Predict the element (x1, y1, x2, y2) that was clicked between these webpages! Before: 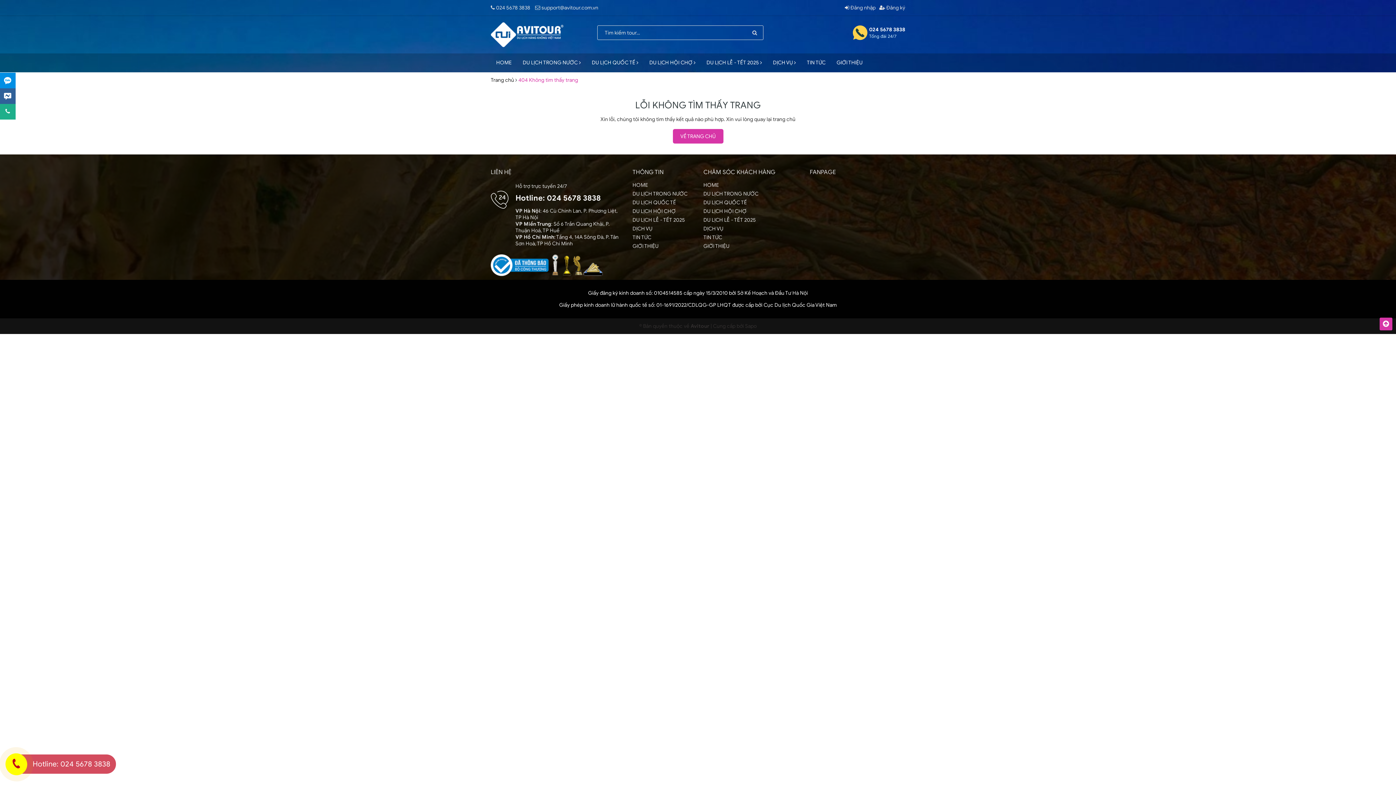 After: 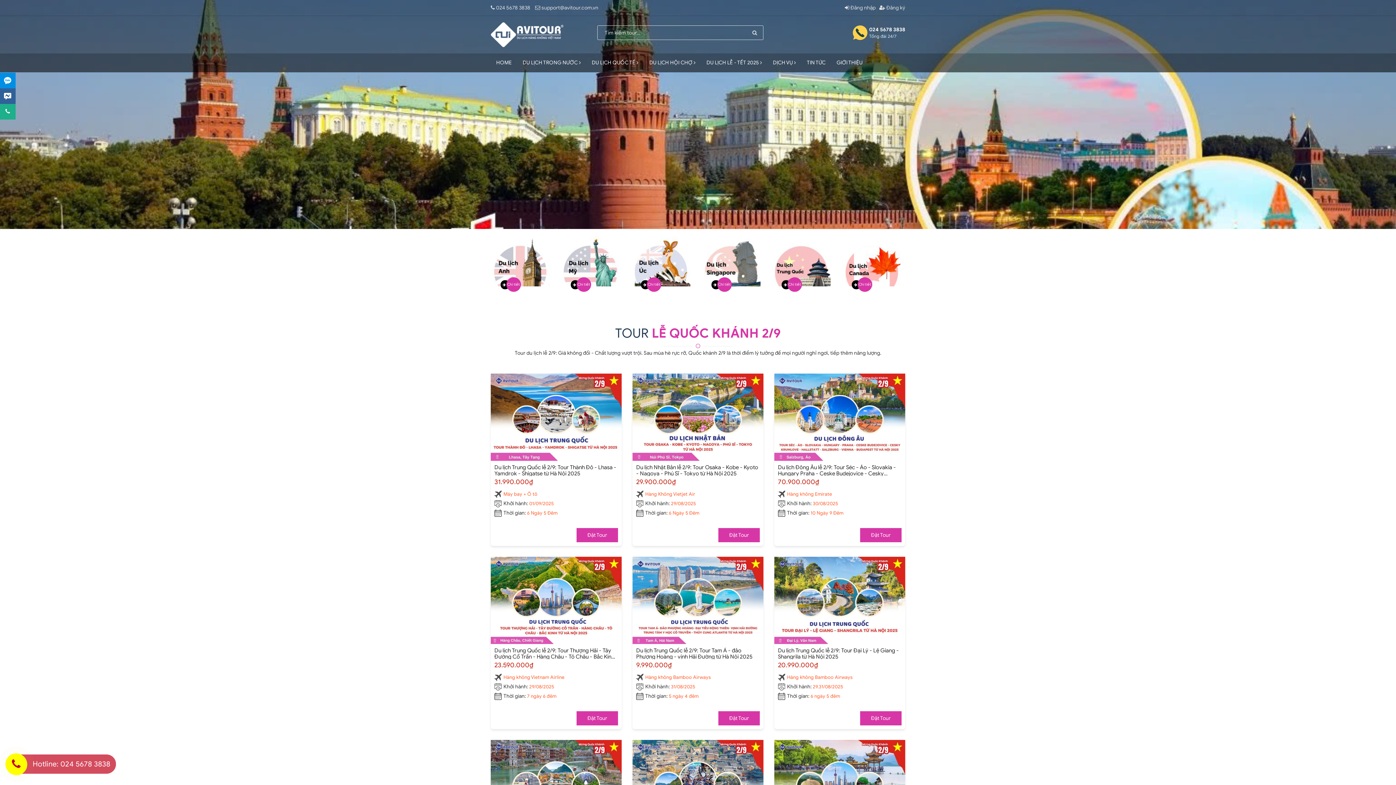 Action: bbox: (703, 182, 719, 188) label: HOME